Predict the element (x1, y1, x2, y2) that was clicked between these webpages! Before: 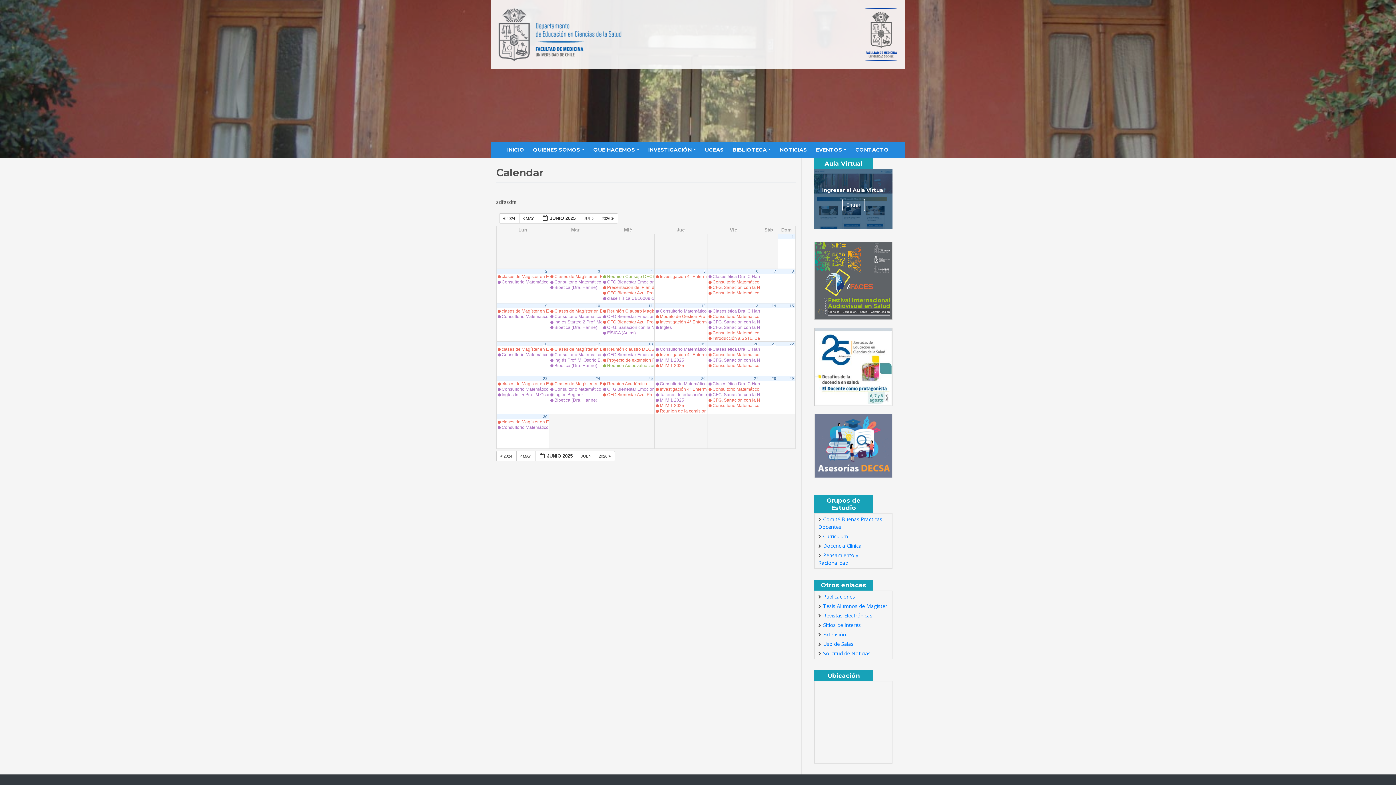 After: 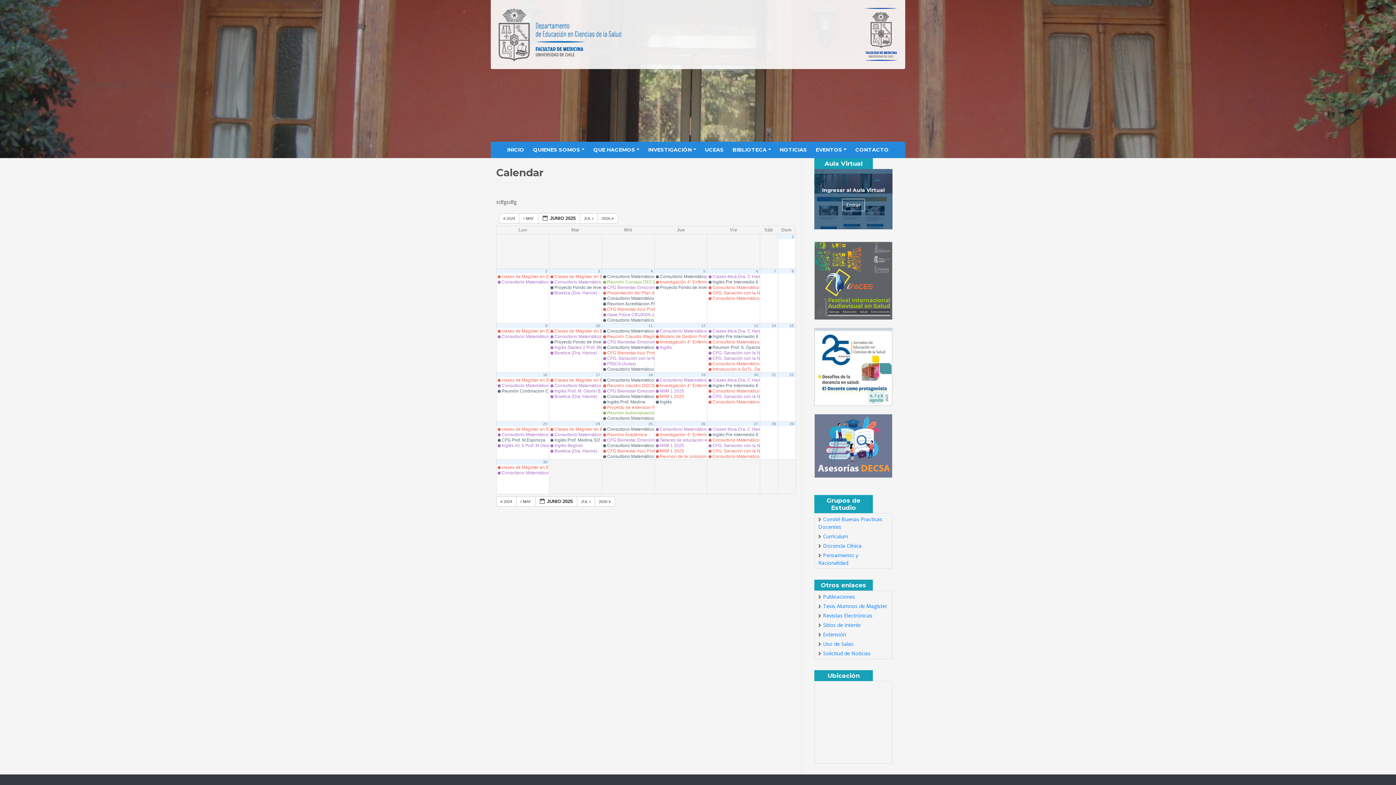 Action: bbox: (543, 414, 547, 418) label: 30